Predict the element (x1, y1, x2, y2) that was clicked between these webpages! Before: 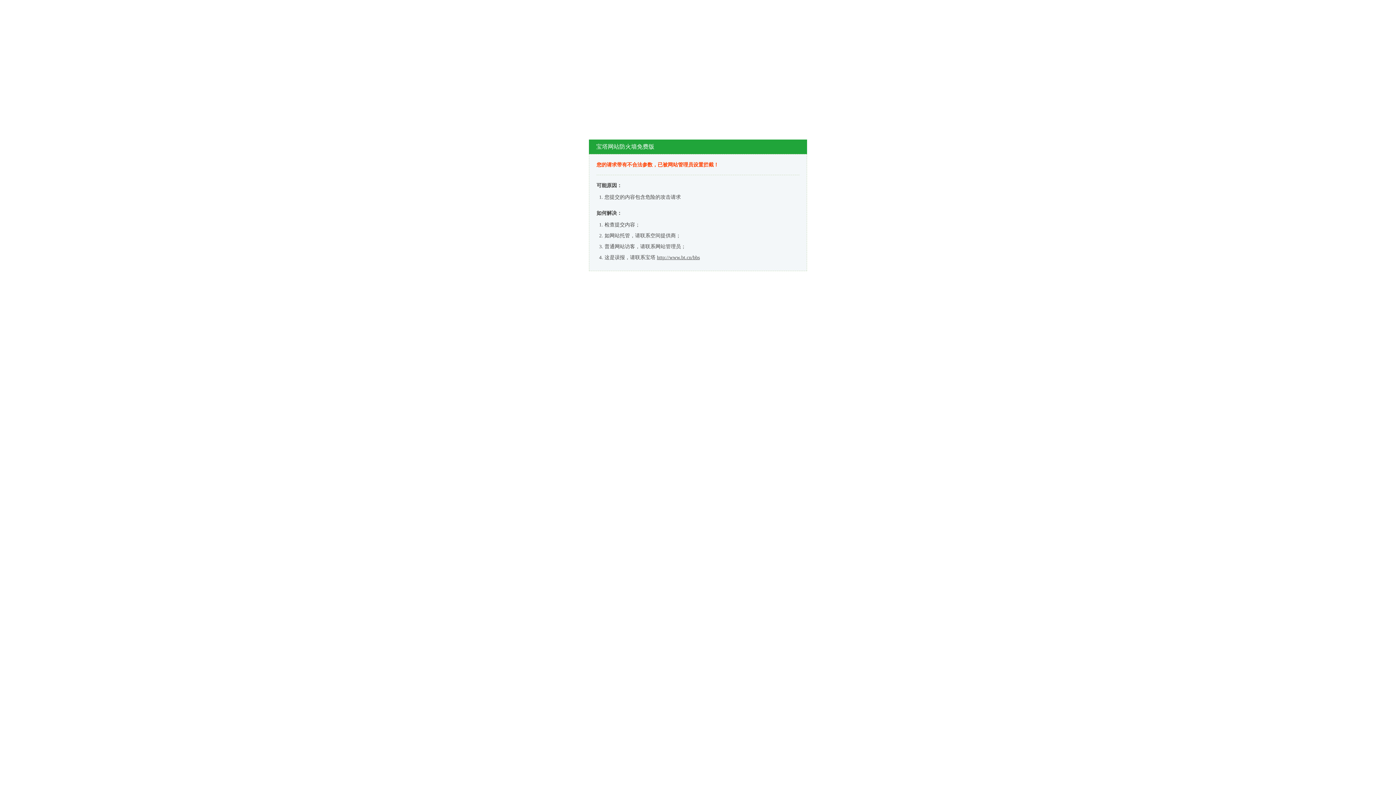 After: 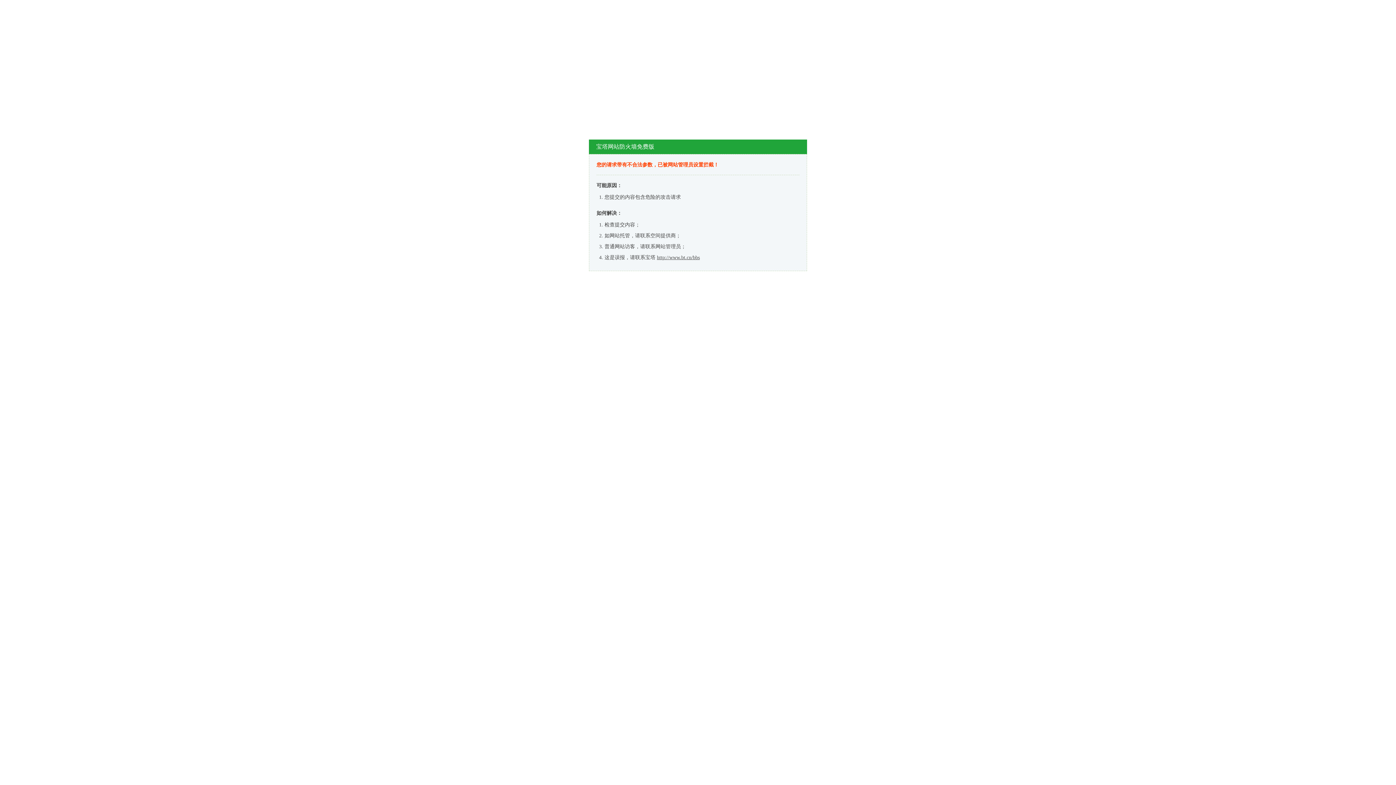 Action: bbox: (657, 254, 700, 260) label: http://www.bt.cn/bbs